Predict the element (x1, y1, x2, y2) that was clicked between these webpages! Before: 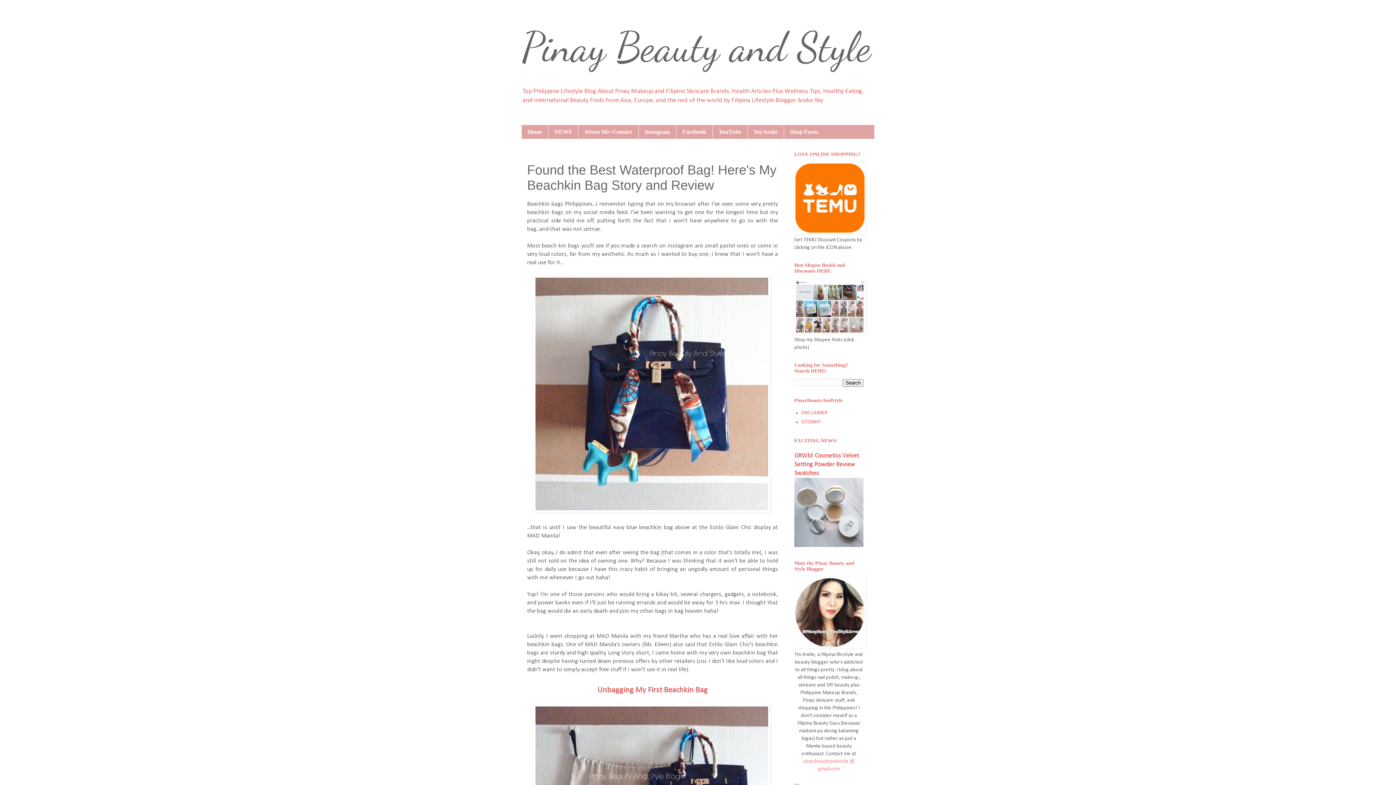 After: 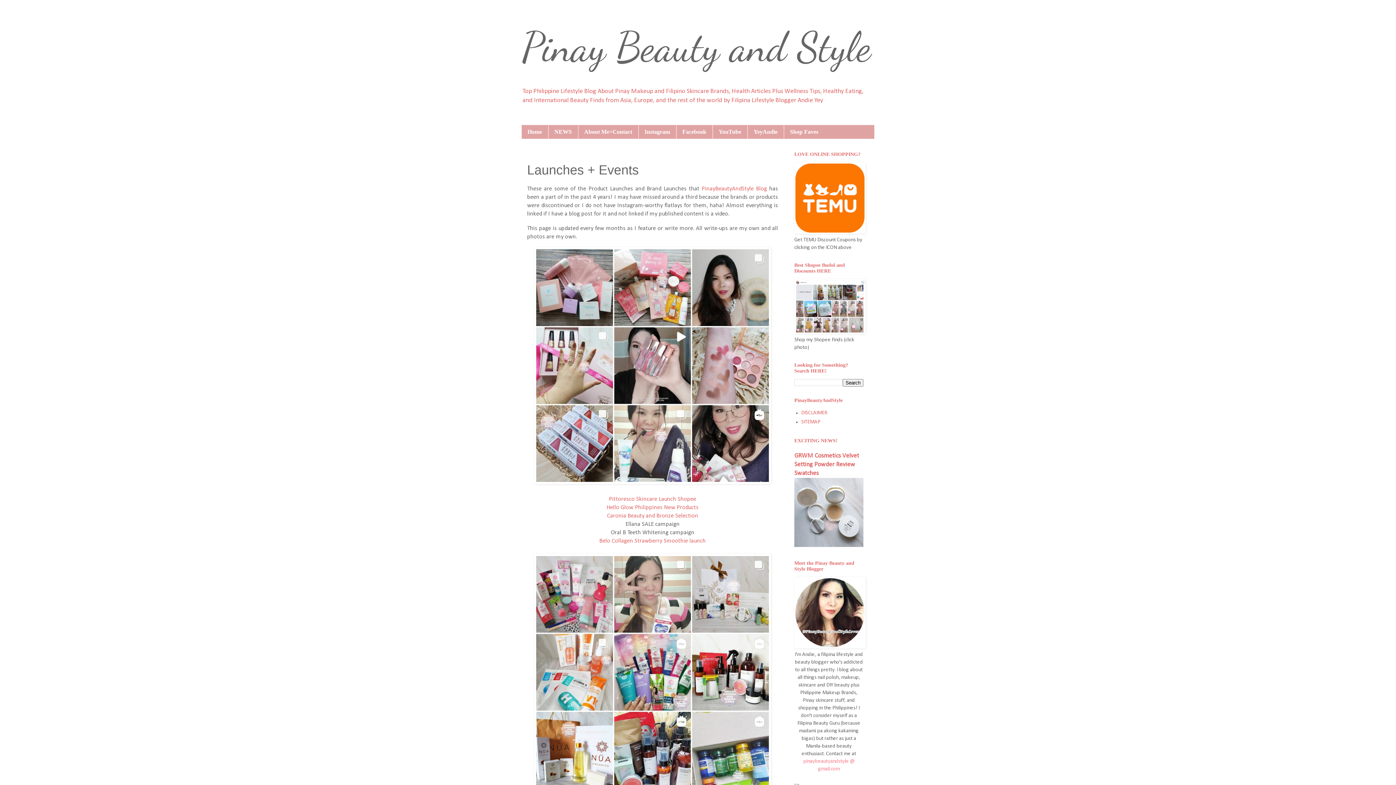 Action: bbox: (548, 125, 578, 138) label: NEWS